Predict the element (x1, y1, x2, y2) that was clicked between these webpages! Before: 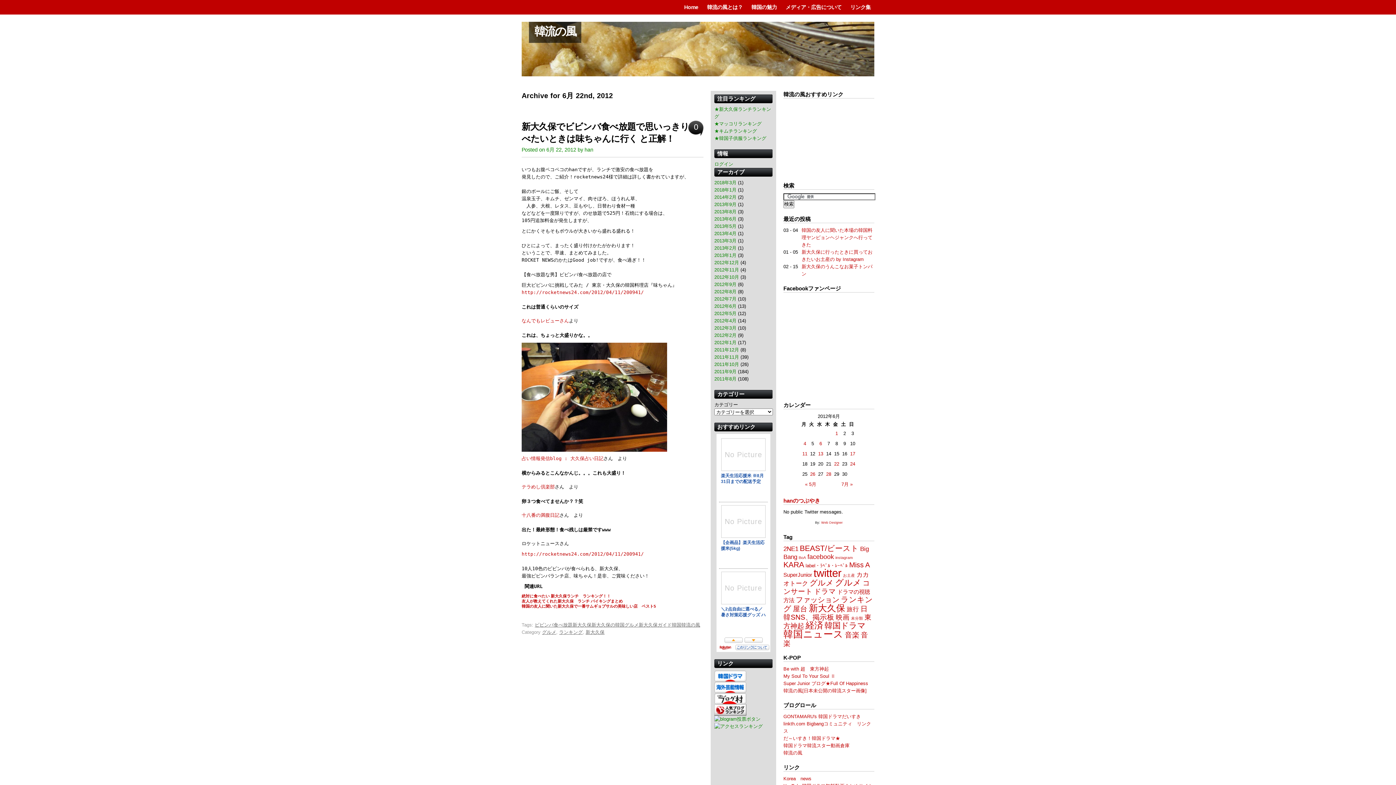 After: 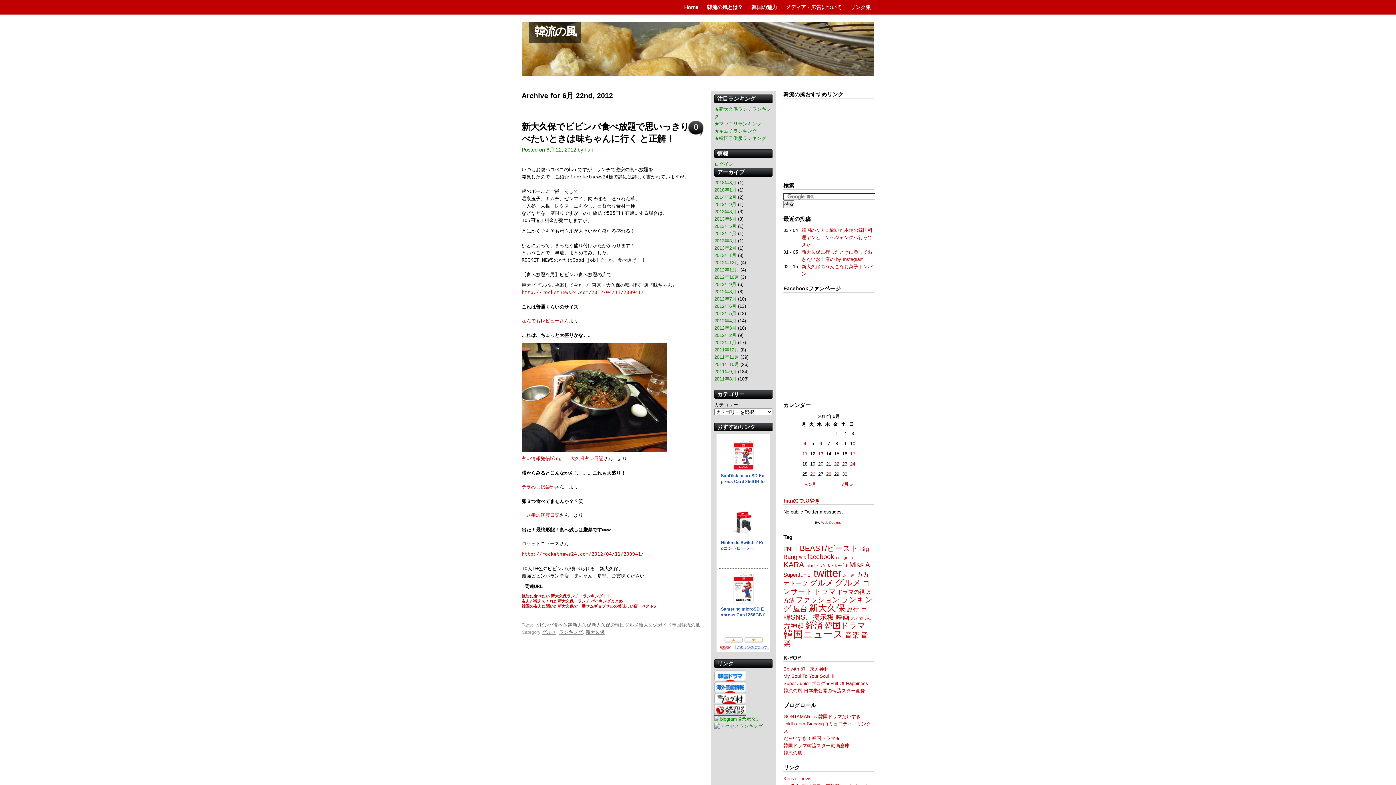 Action: bbox: (714, 128, 757, 133) label: ★キムチランキング